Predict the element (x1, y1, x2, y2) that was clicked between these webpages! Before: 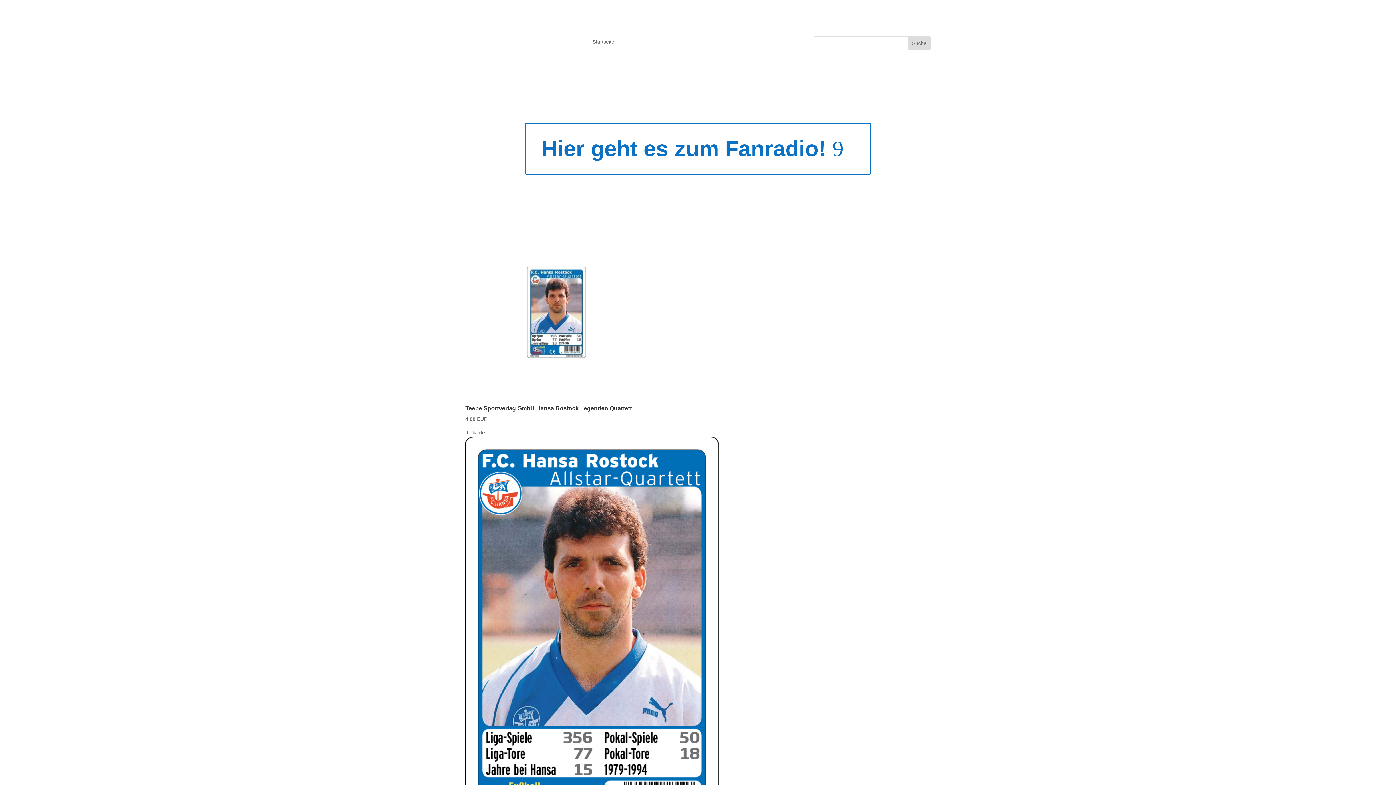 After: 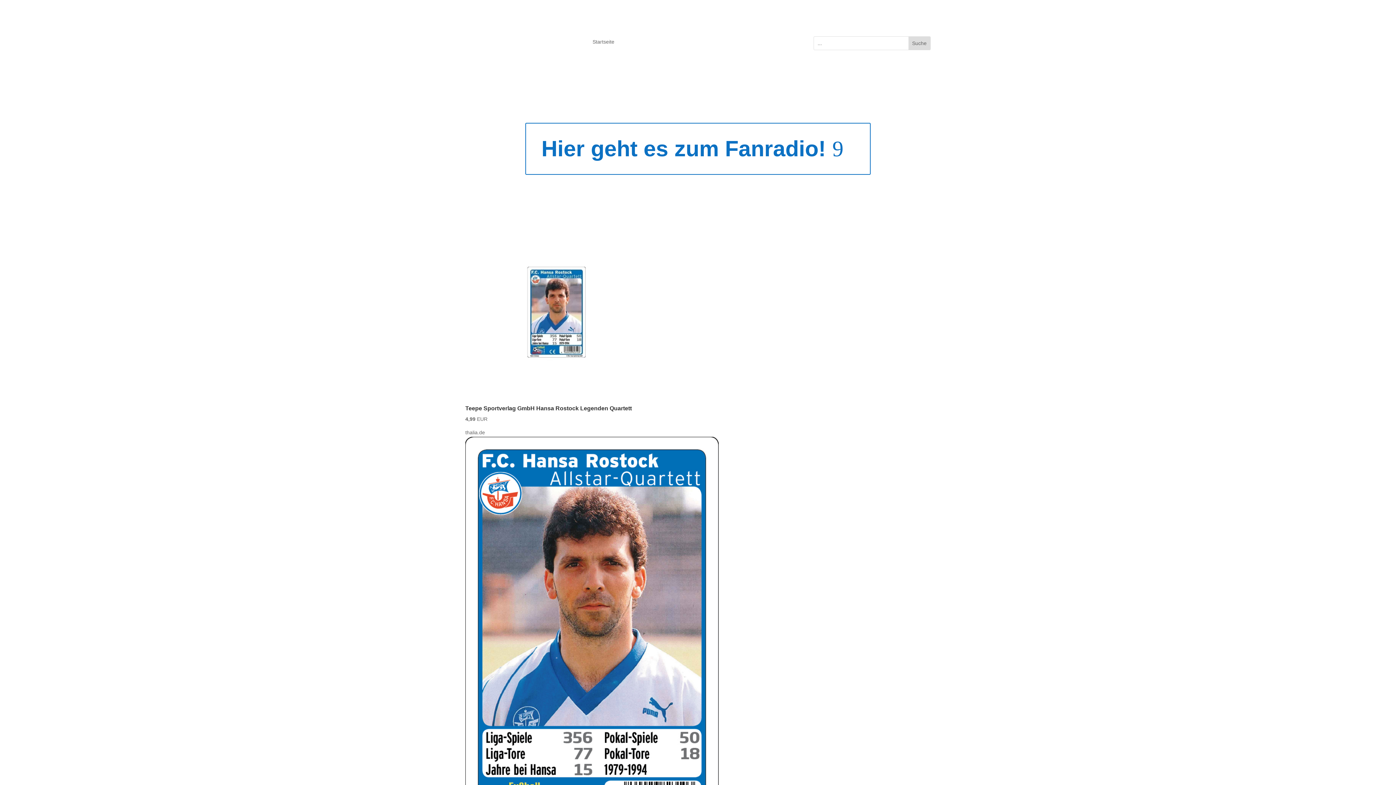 Action: label: Teepe Sportverlag GmbH Hansa Rostock Legenden Quartett bbox: (465, 405, 632, 411)